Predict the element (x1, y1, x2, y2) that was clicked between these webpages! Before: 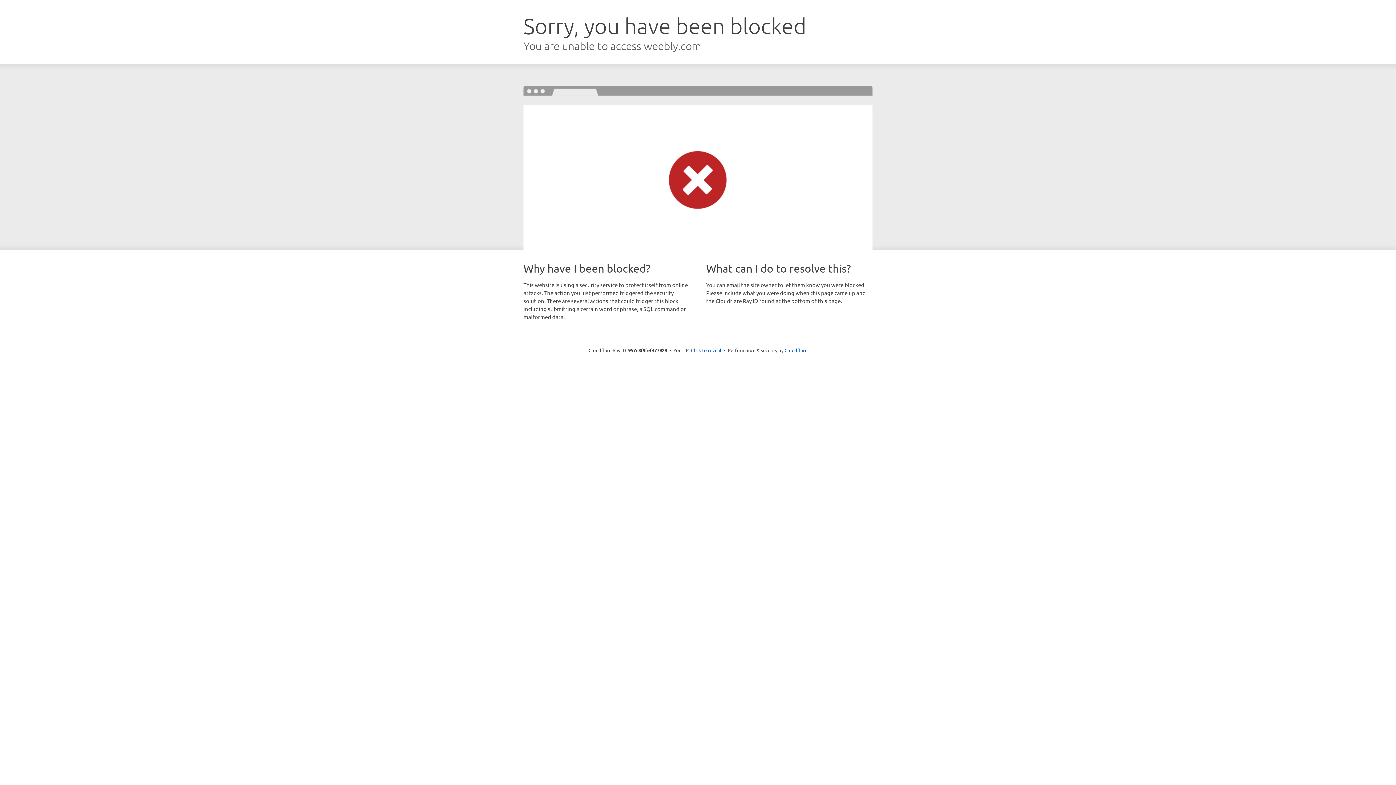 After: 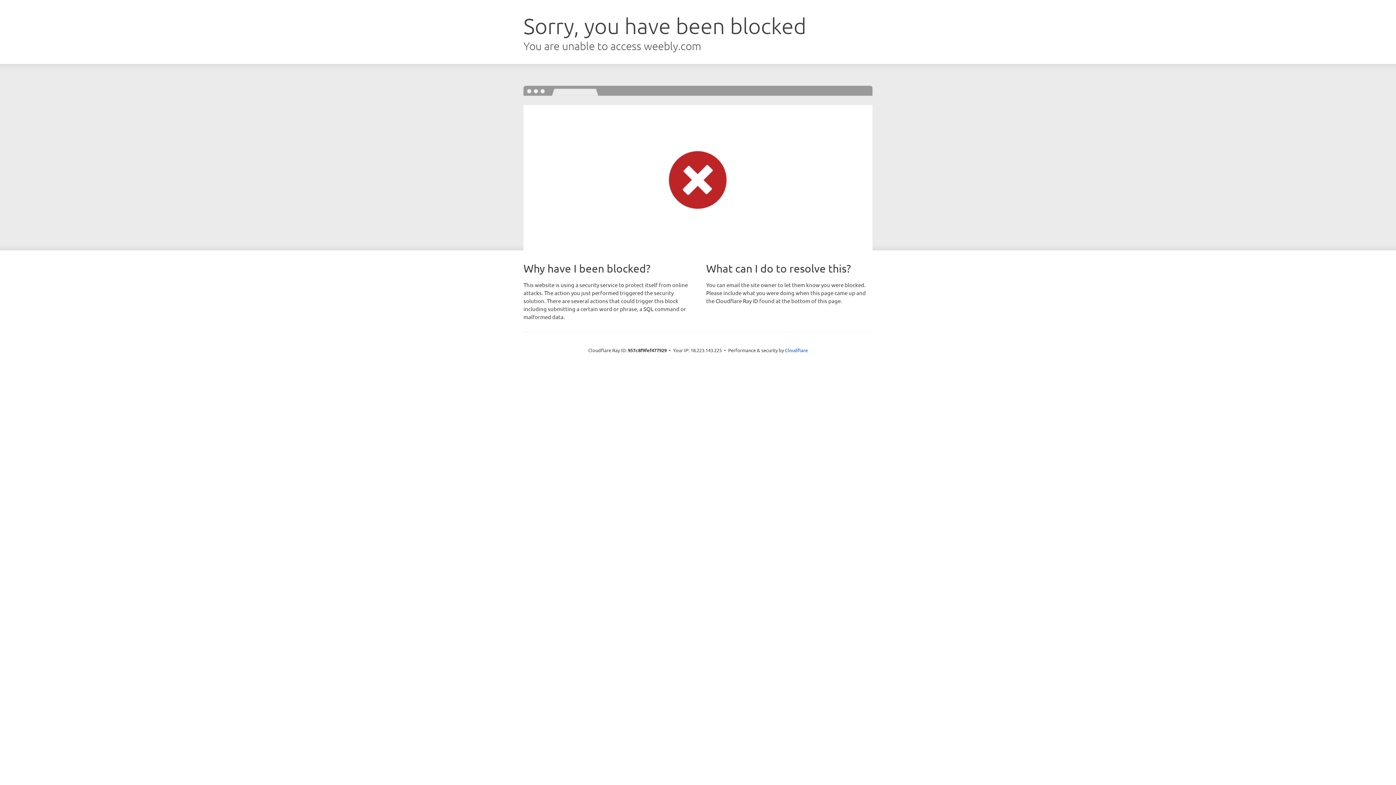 Action: label: Click to reveal bbox: (691, 346, 721, 353)